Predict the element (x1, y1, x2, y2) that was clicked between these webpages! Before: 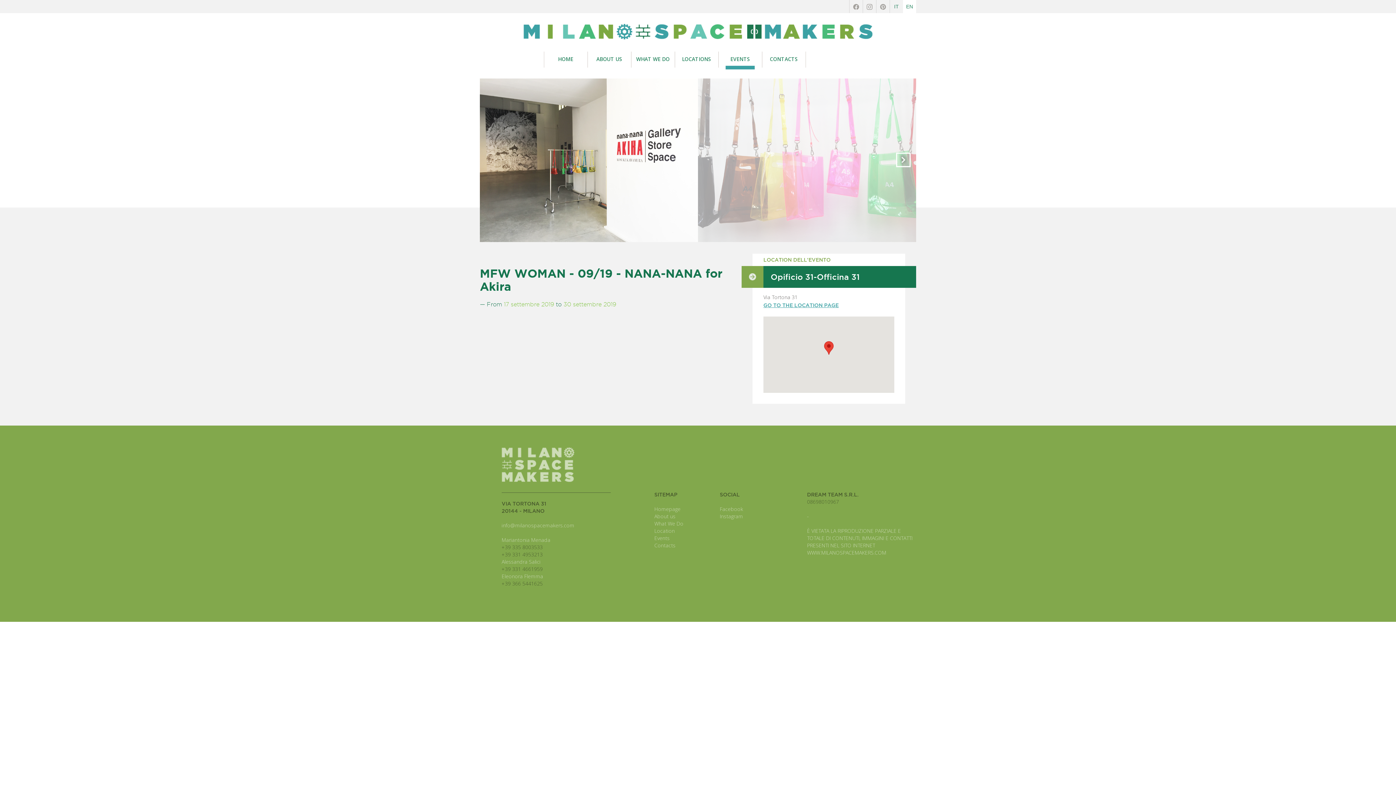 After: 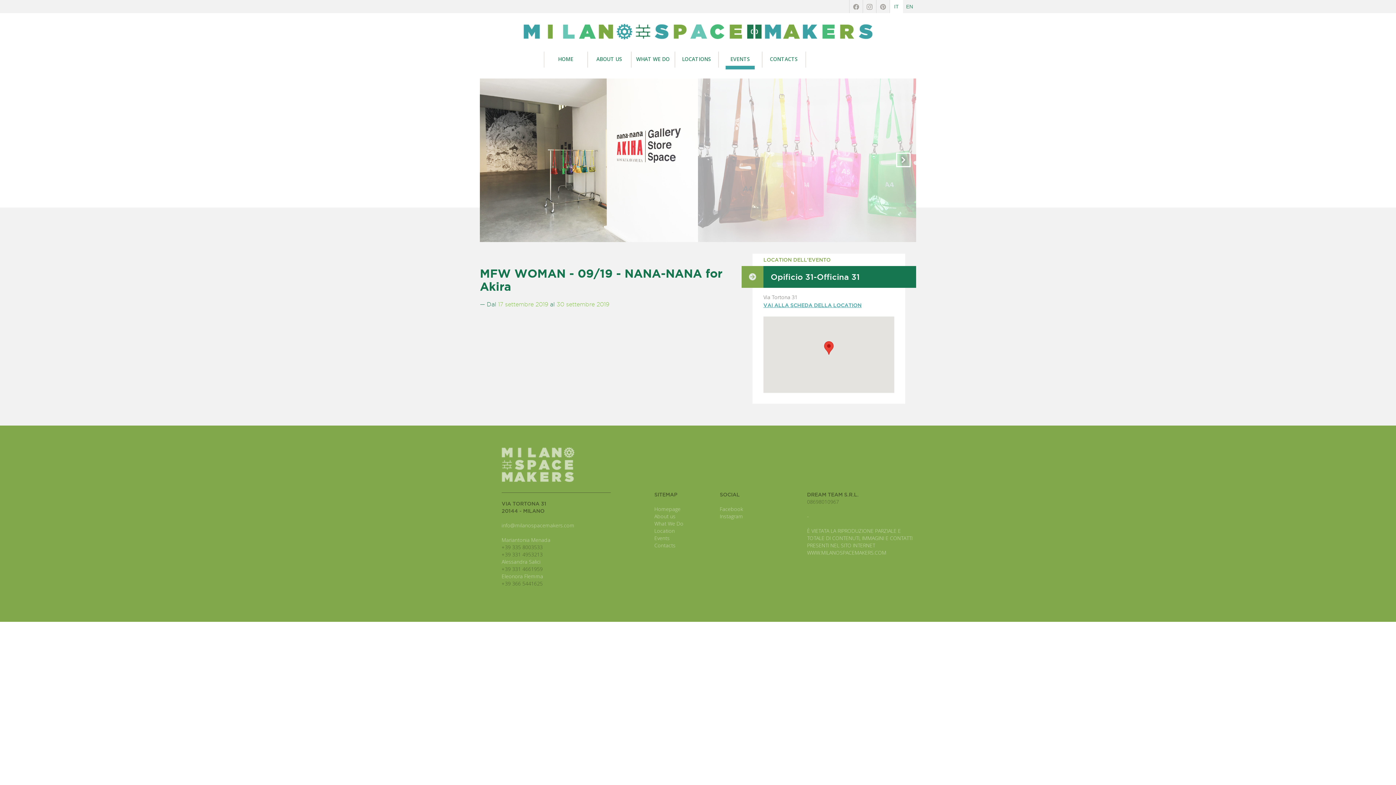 Action: label: Location bbox: (654, 527, 674, 534)